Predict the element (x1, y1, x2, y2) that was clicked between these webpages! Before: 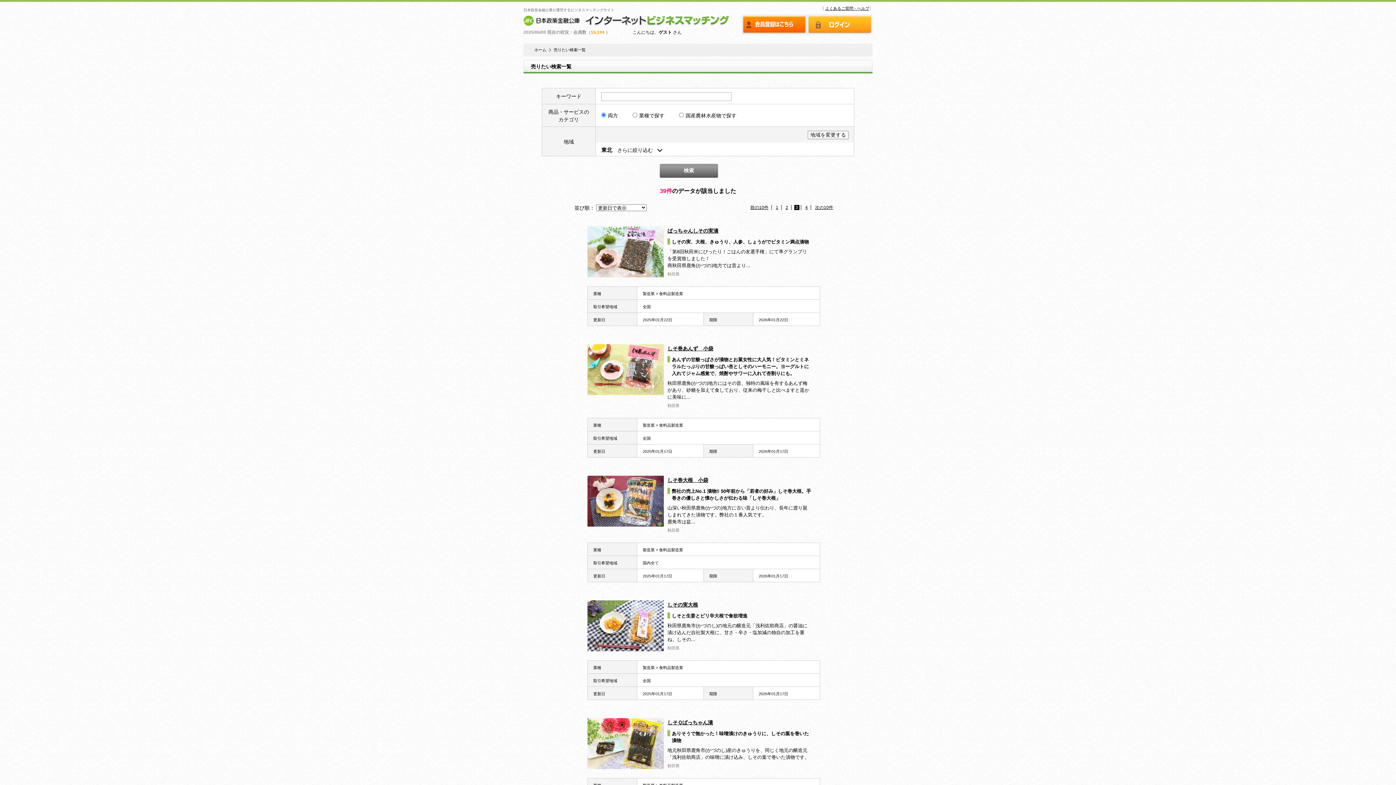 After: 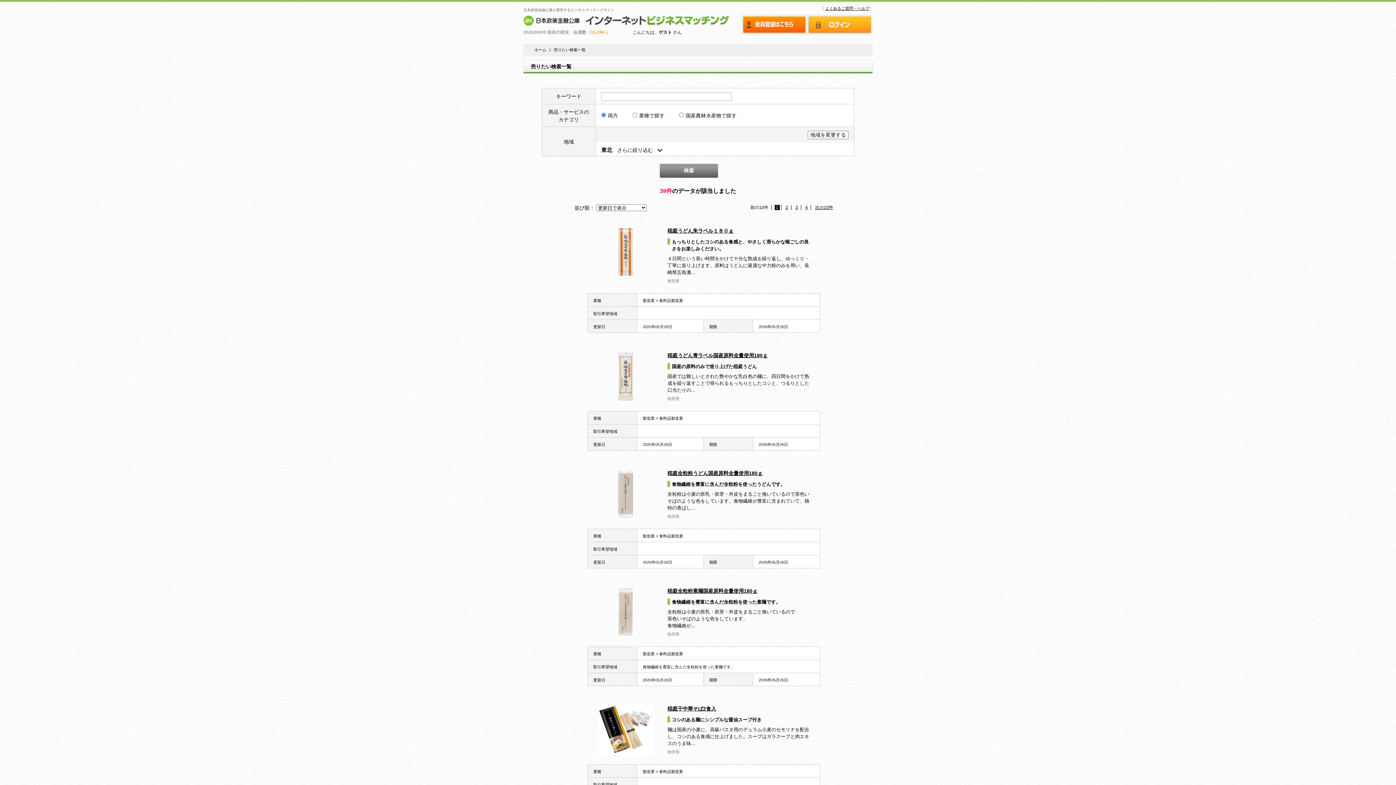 Action: bbox: (776, 205, 778, 210) label: 1